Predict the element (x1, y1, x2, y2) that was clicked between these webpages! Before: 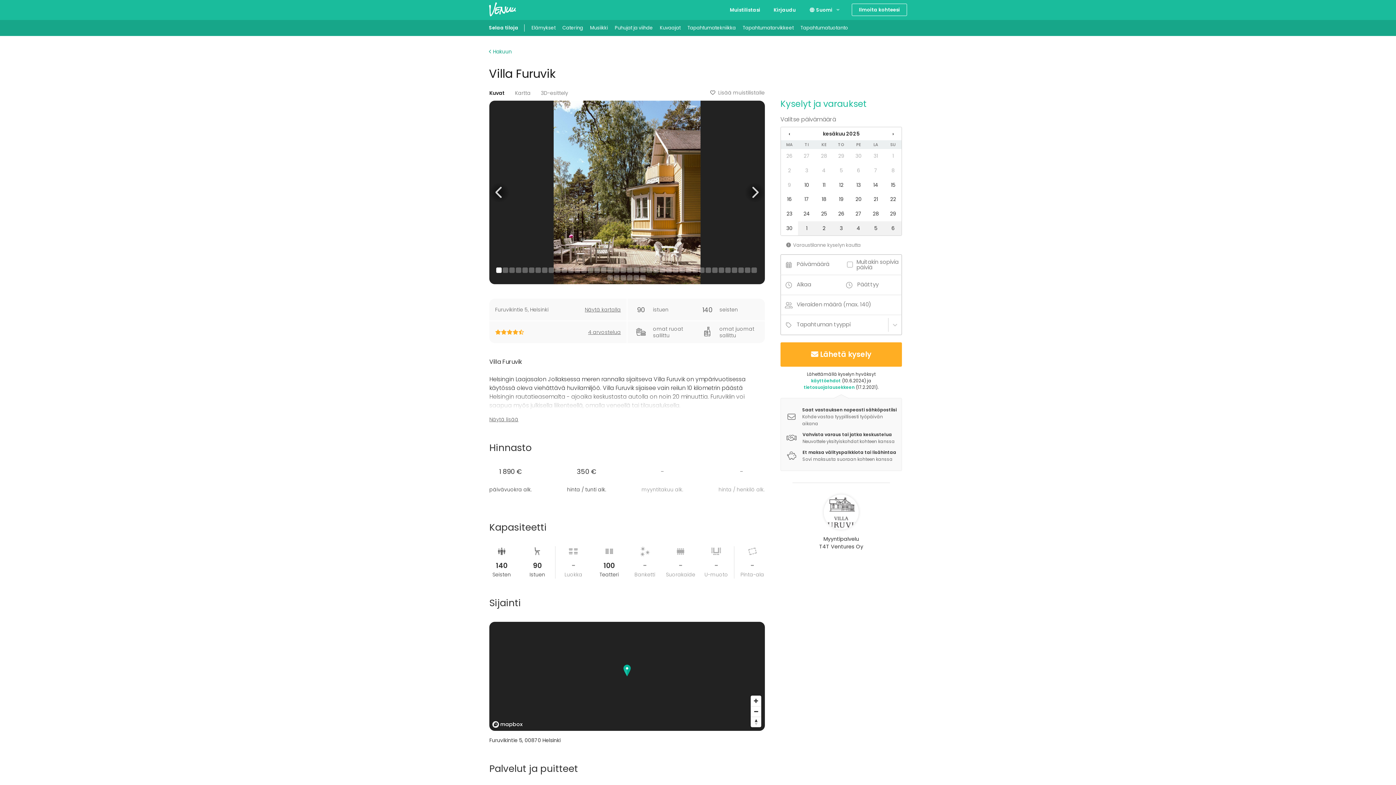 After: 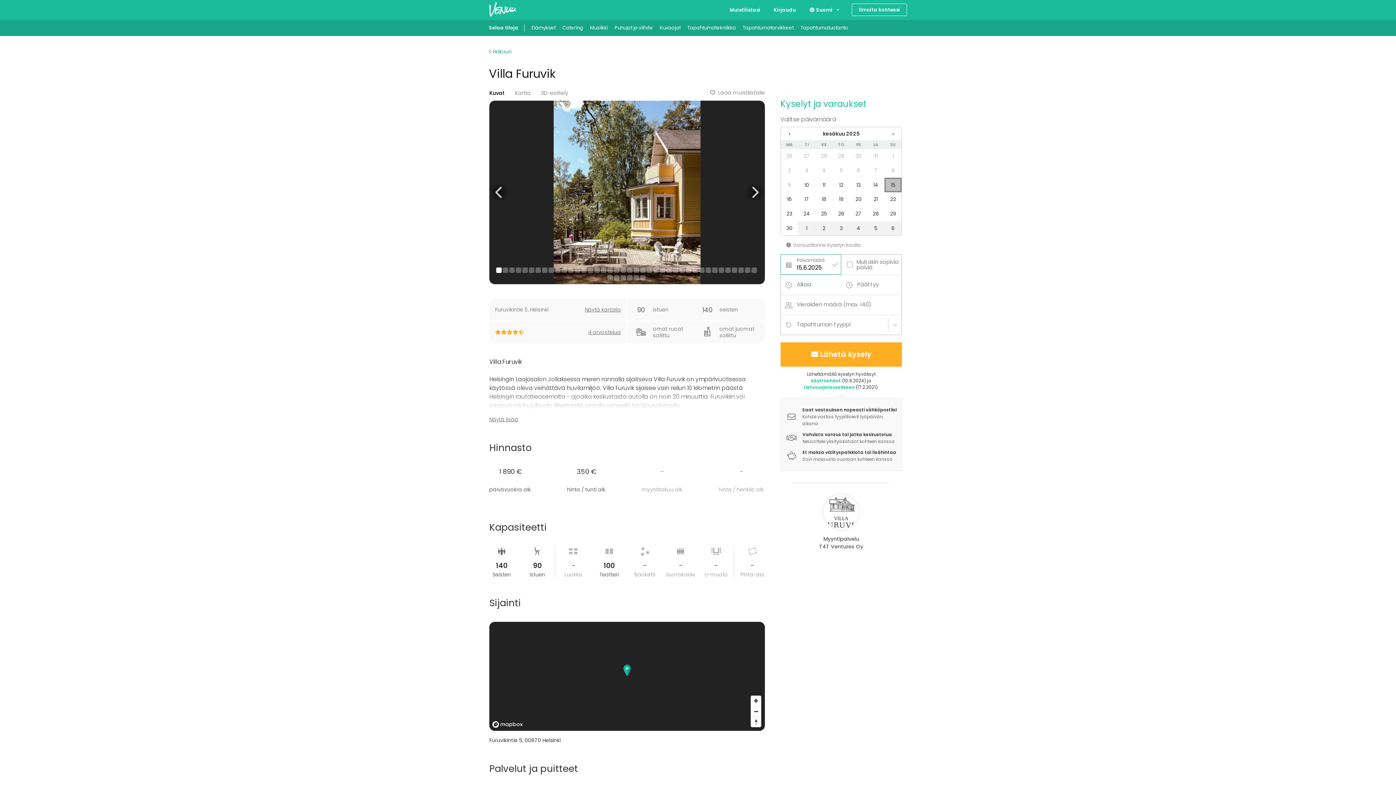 Action: label: 15 bbox: (884, 177, 901, 192)